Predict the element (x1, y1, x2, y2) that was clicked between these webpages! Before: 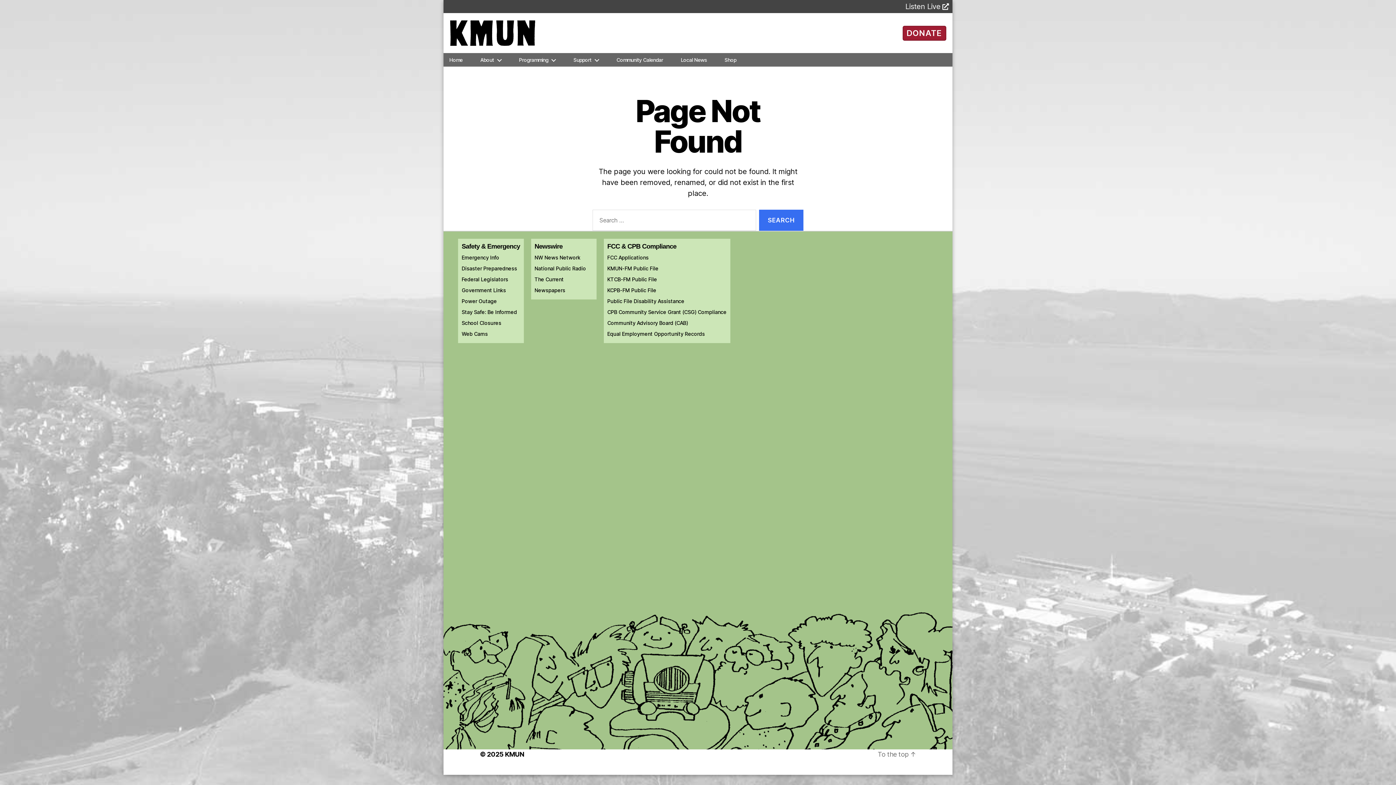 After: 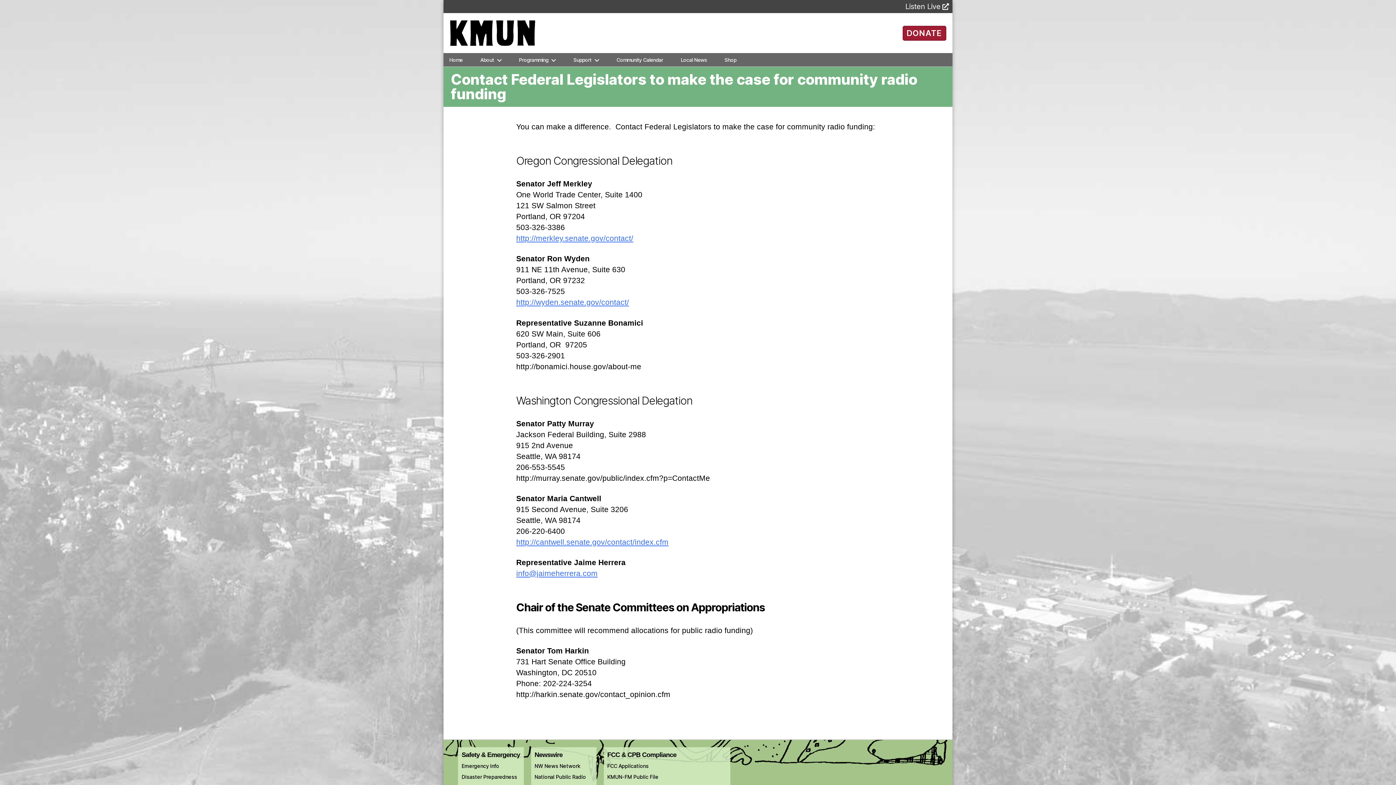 Action: label: Federal Legislators bbox: (461, 276, 508, 282)